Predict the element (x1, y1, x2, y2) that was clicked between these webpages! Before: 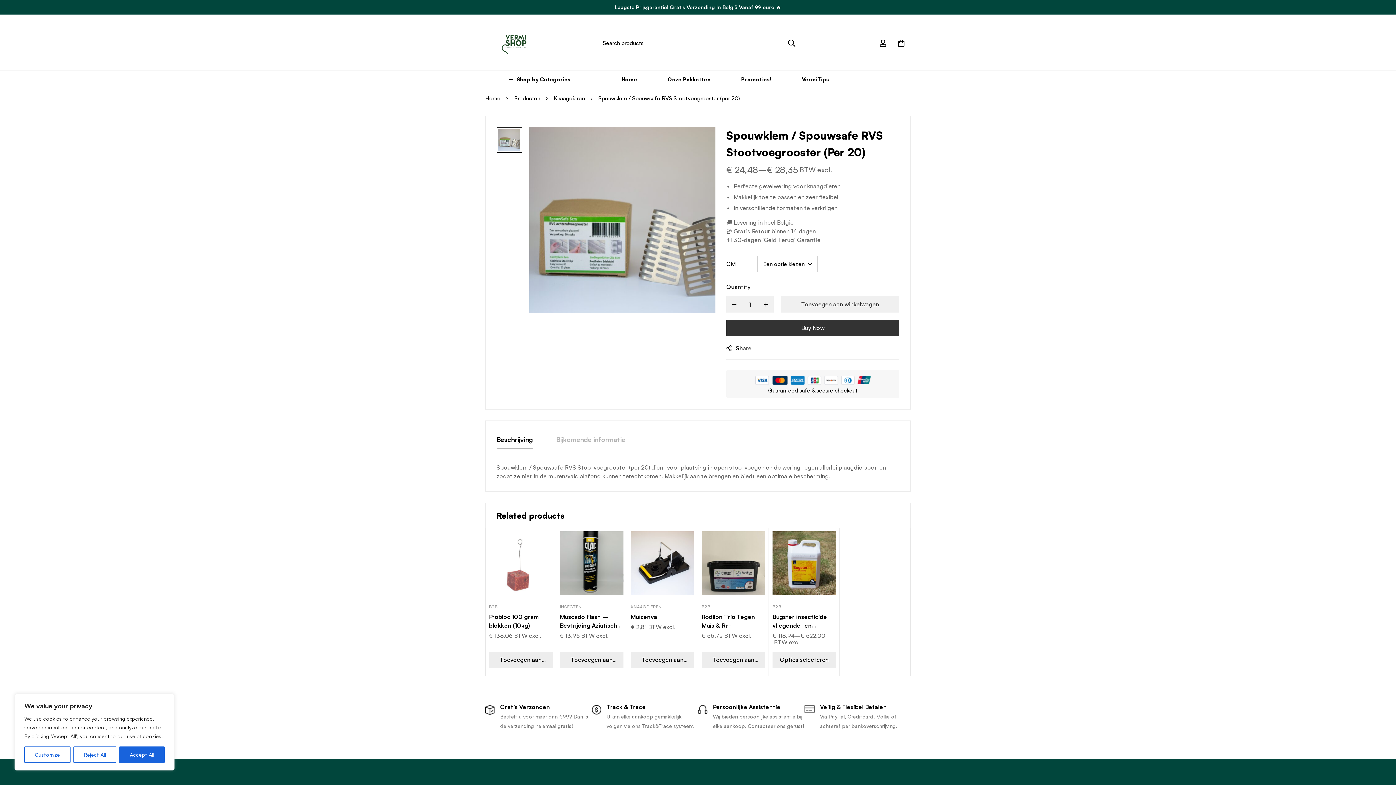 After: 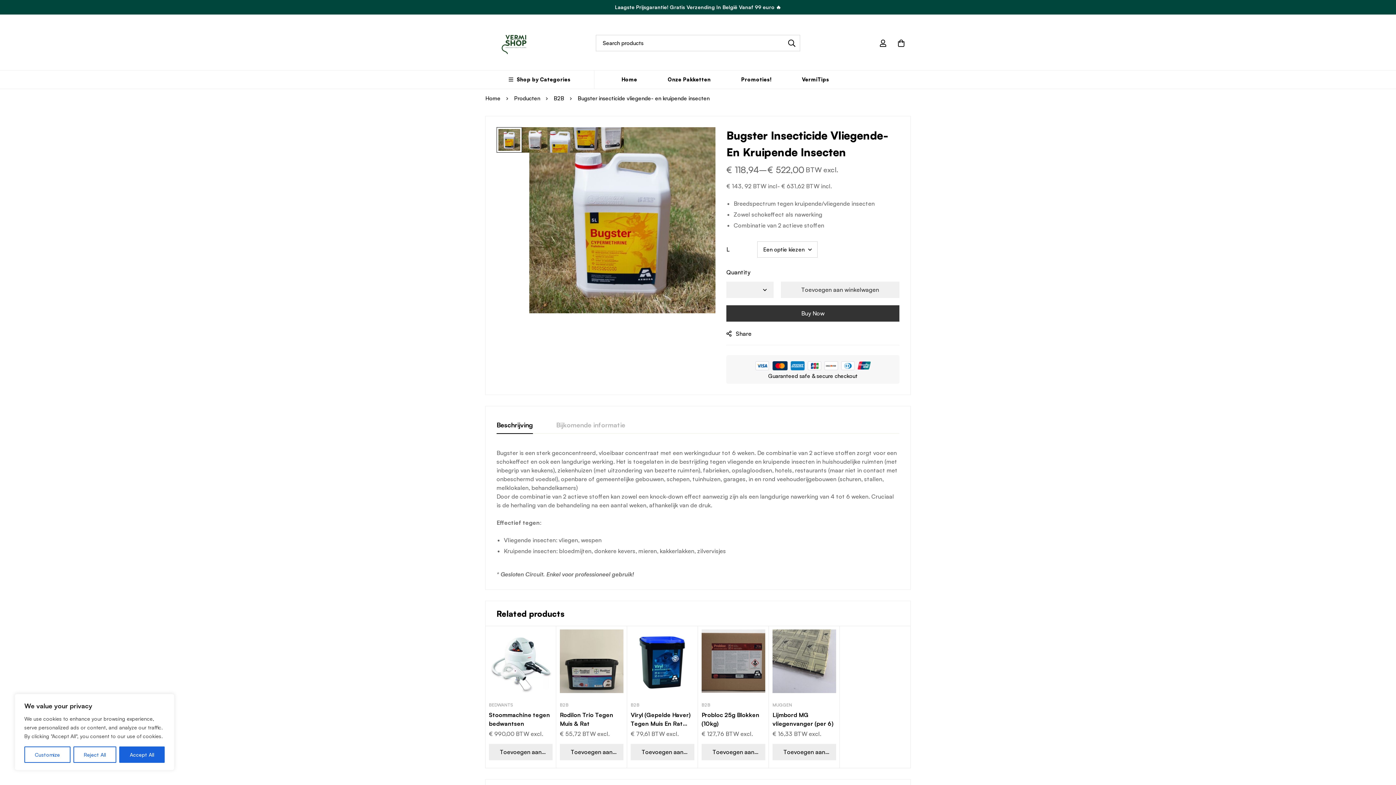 Action: bbox: (772, 531, 836, 595)